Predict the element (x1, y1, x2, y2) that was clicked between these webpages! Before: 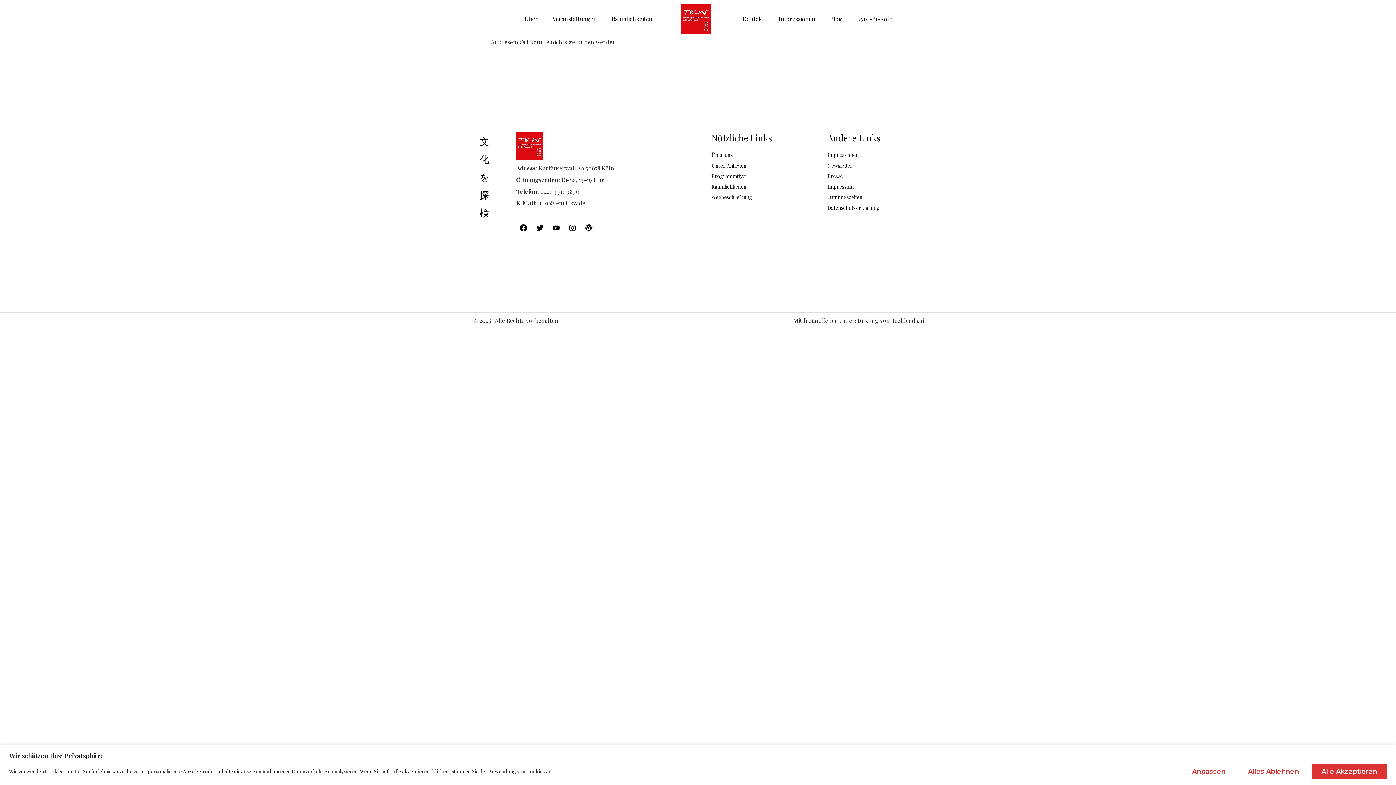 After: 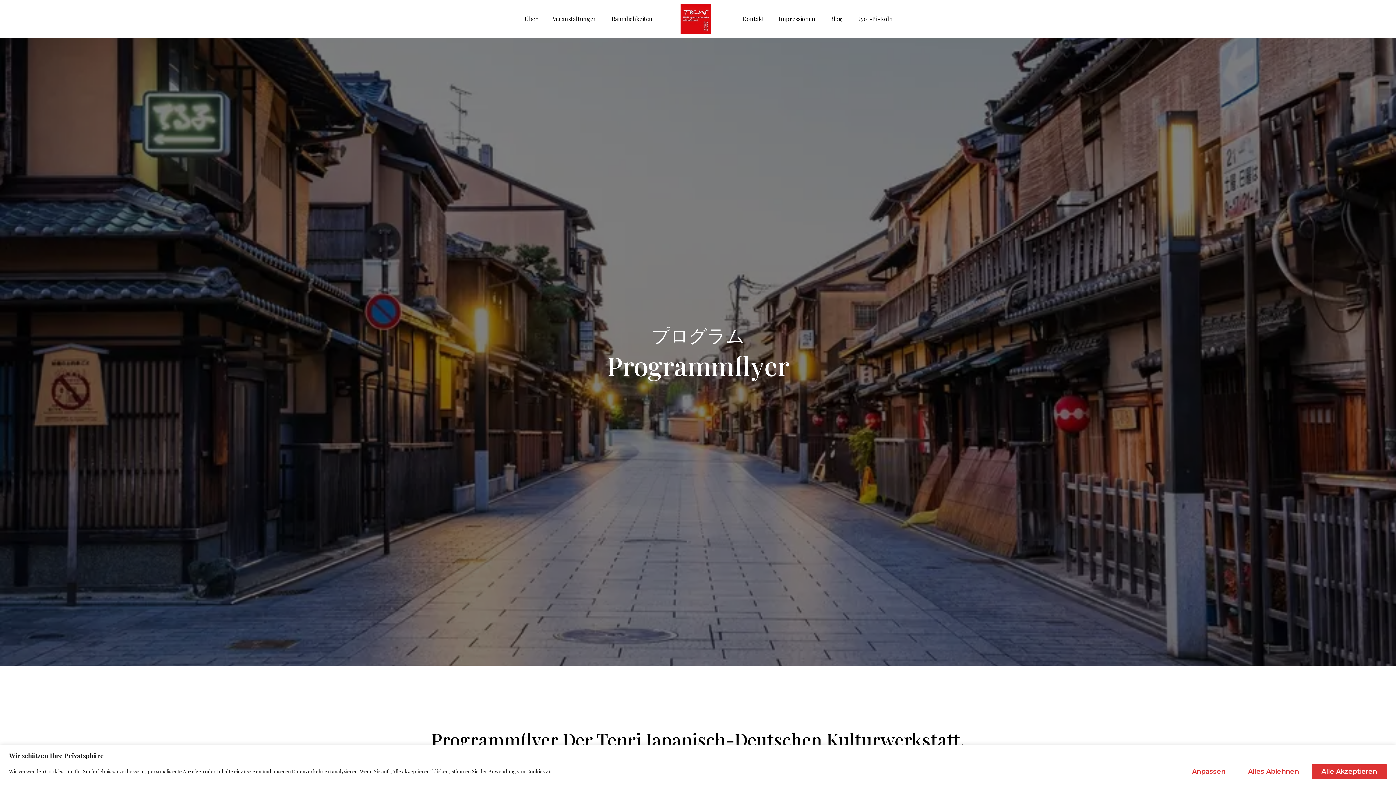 Action: bbox: (711, 171, 820, 180) label: Programmflyer